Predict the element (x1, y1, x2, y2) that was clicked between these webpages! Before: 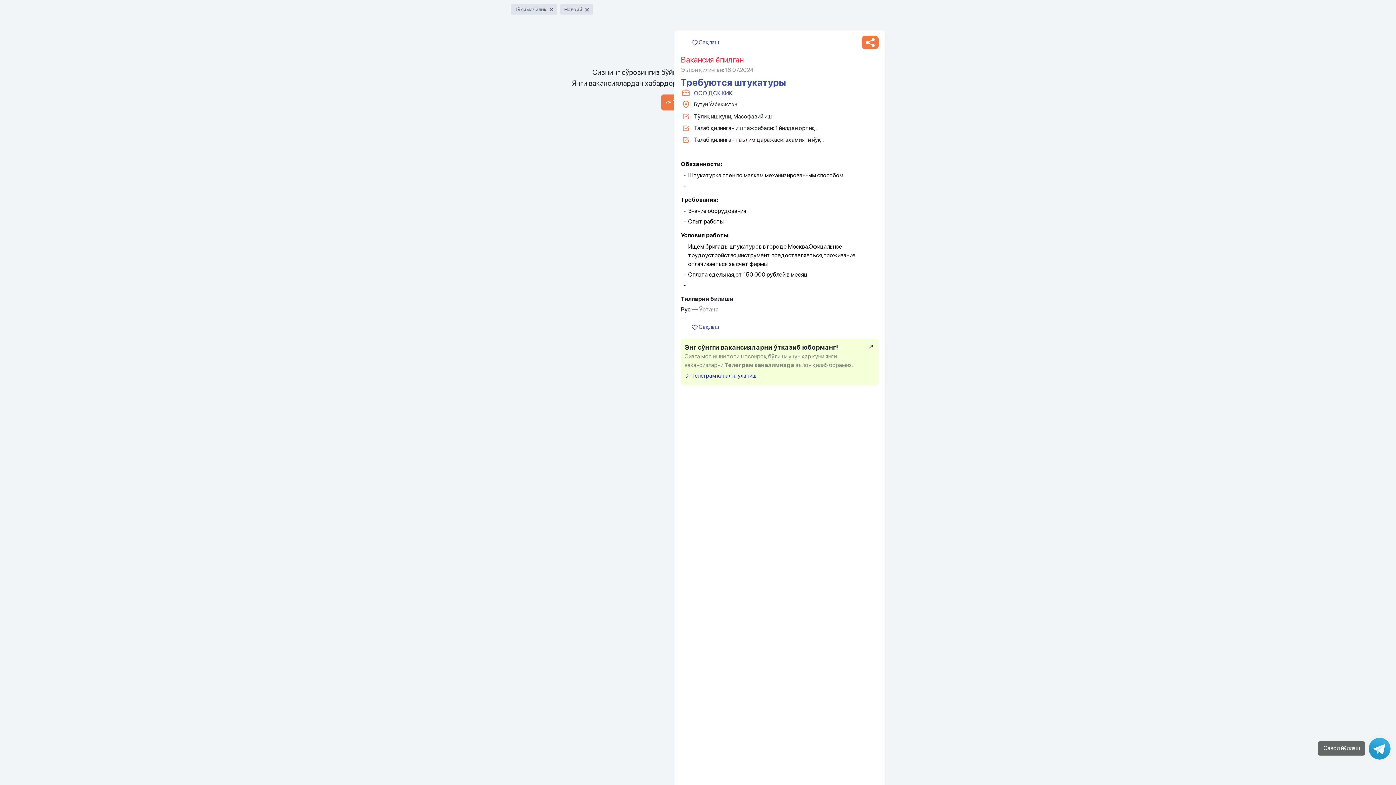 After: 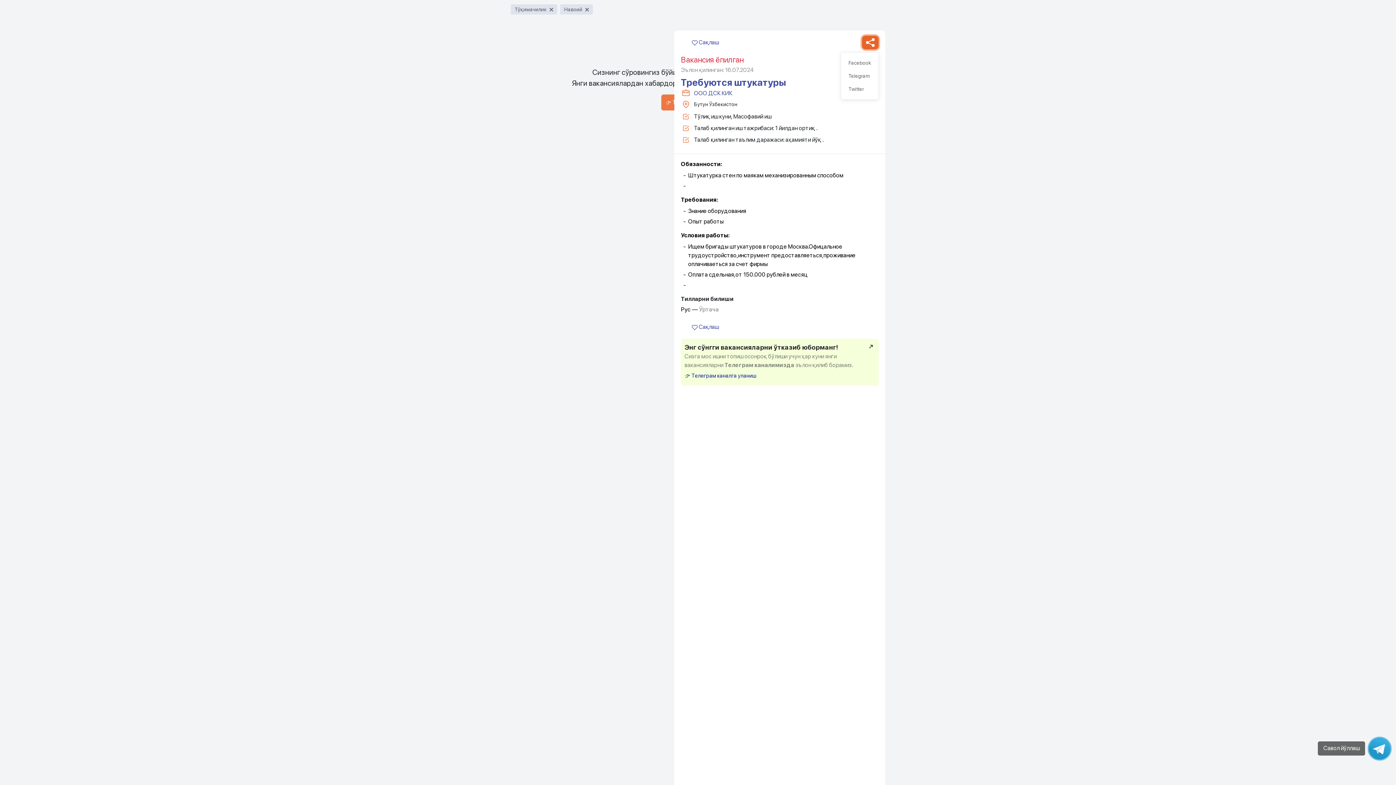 Action: bbox: (862, 35, 878, 49)